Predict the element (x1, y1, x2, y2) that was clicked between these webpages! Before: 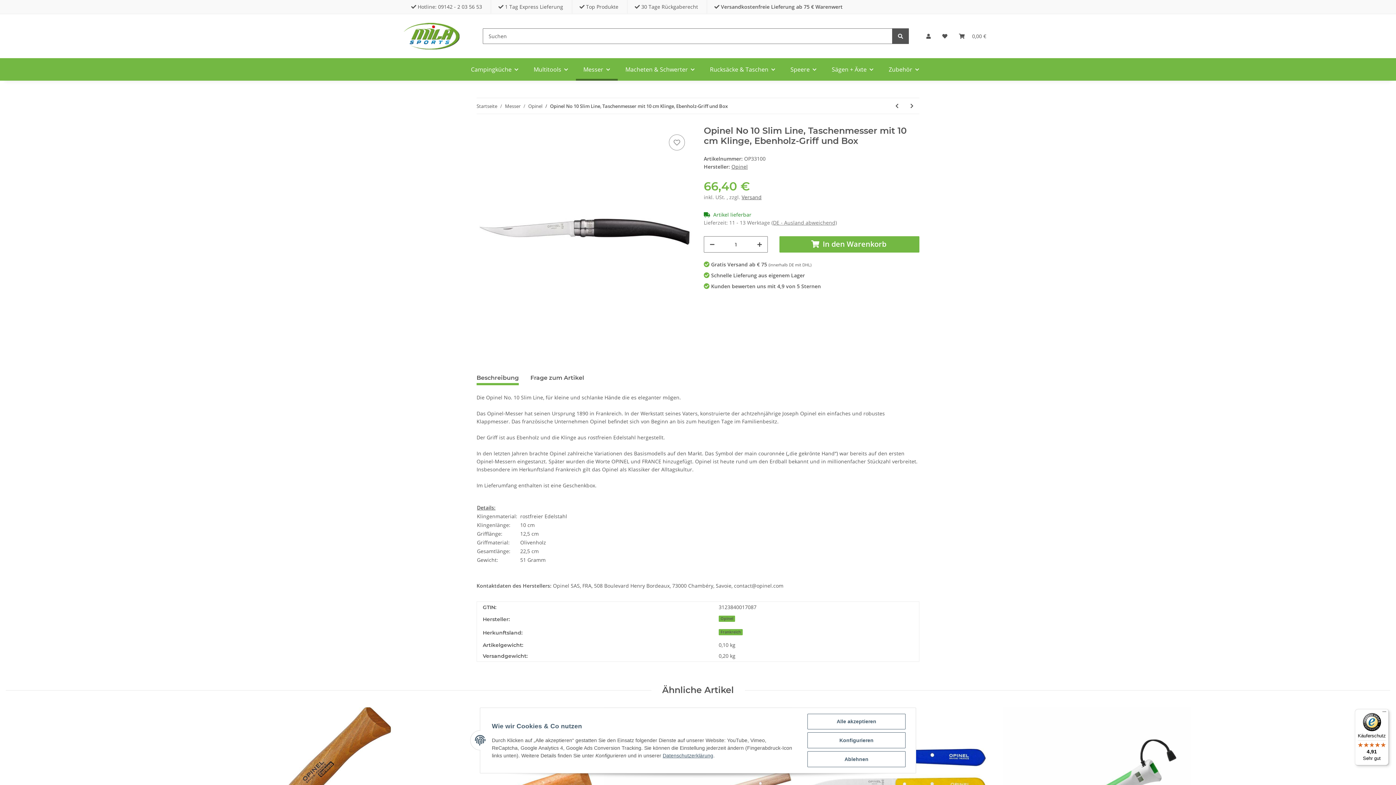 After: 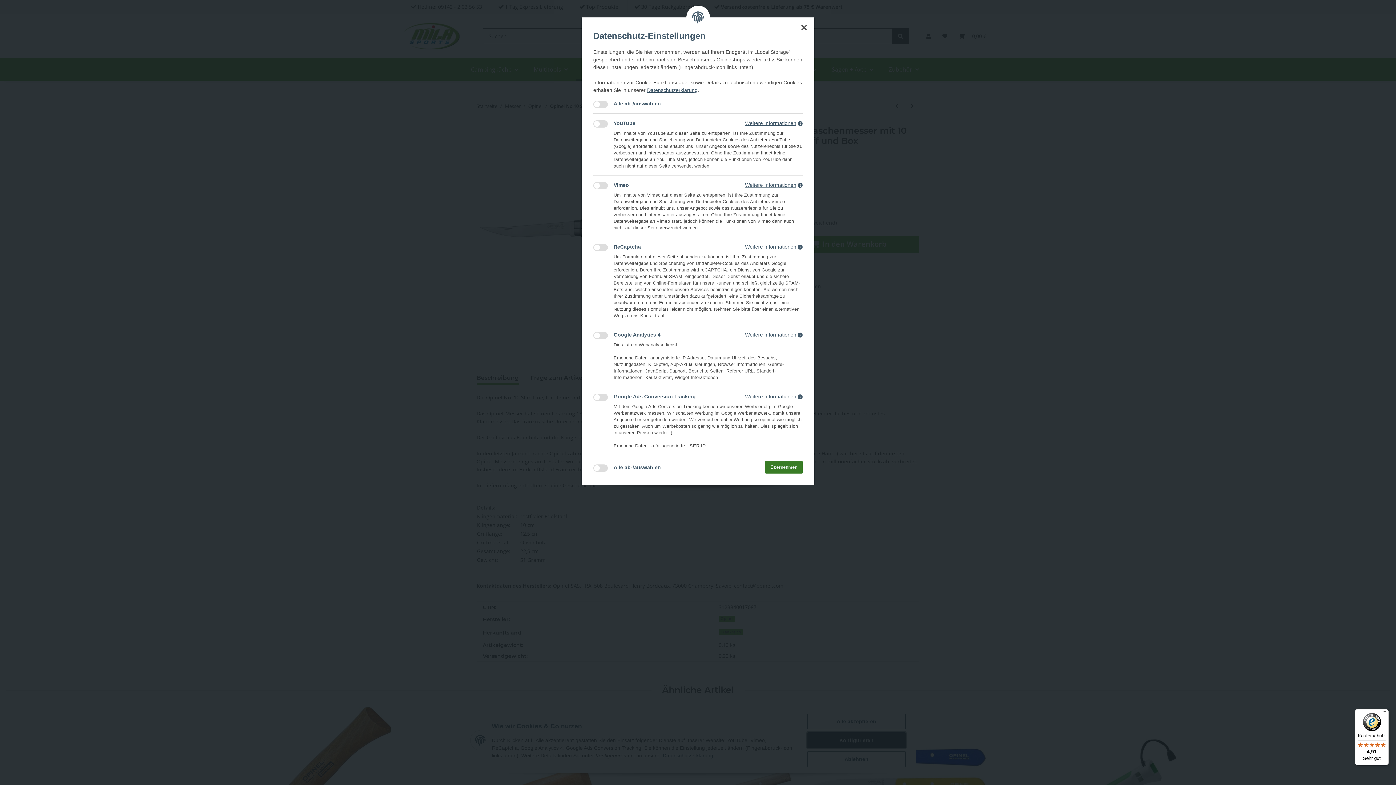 Action: bbox: (807, 732, 905, 748) label: Konfigurieren